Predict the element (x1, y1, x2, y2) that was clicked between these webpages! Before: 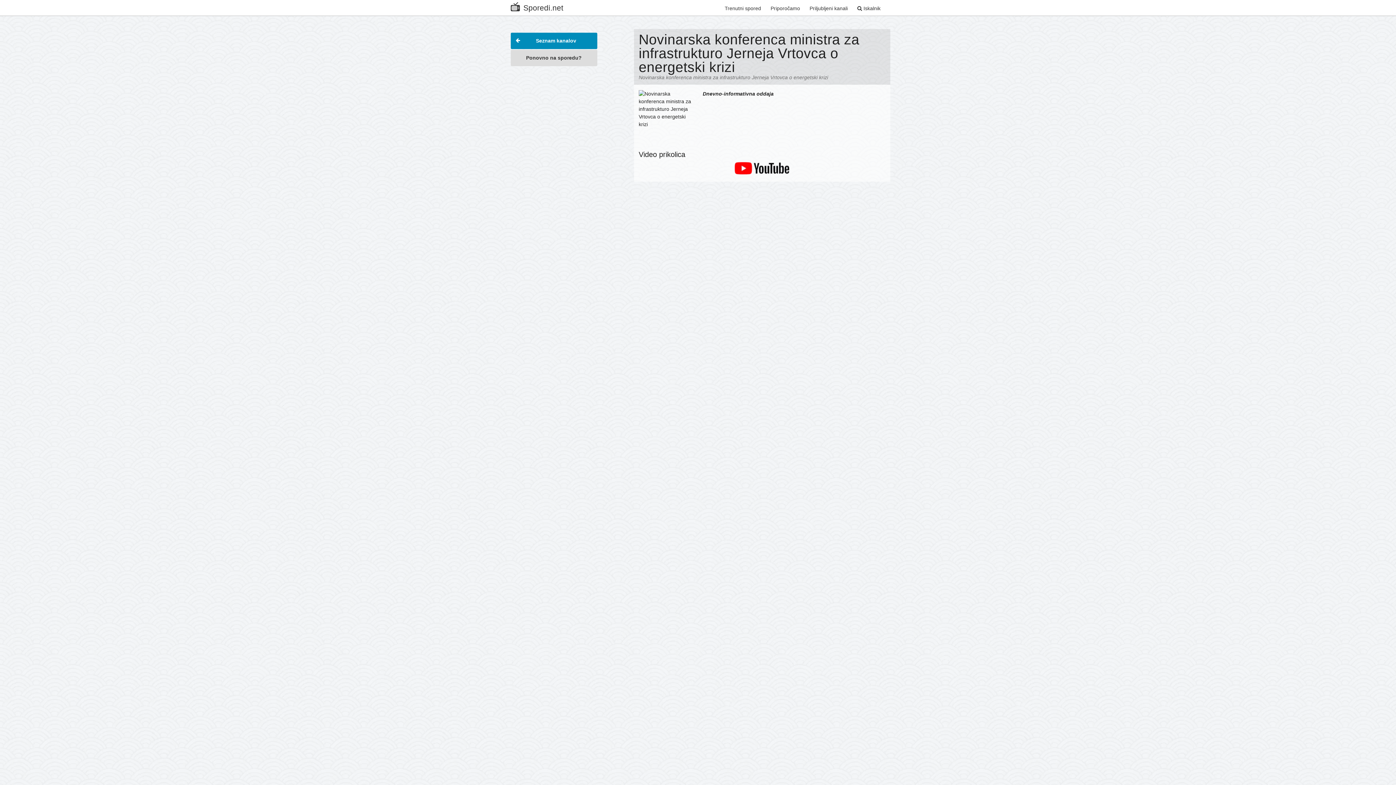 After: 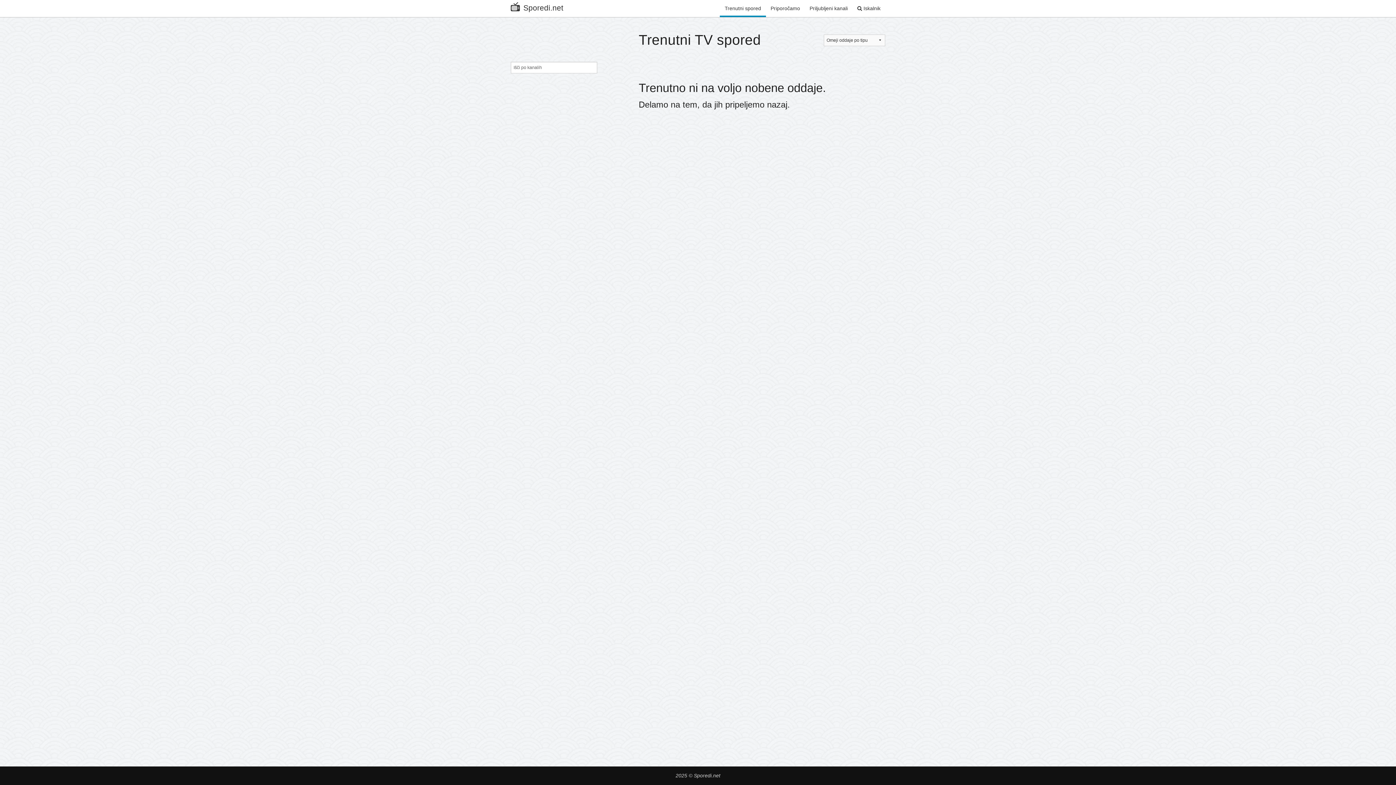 Action: bbox: (720, 0, 766, 15) label: Trenutni spored